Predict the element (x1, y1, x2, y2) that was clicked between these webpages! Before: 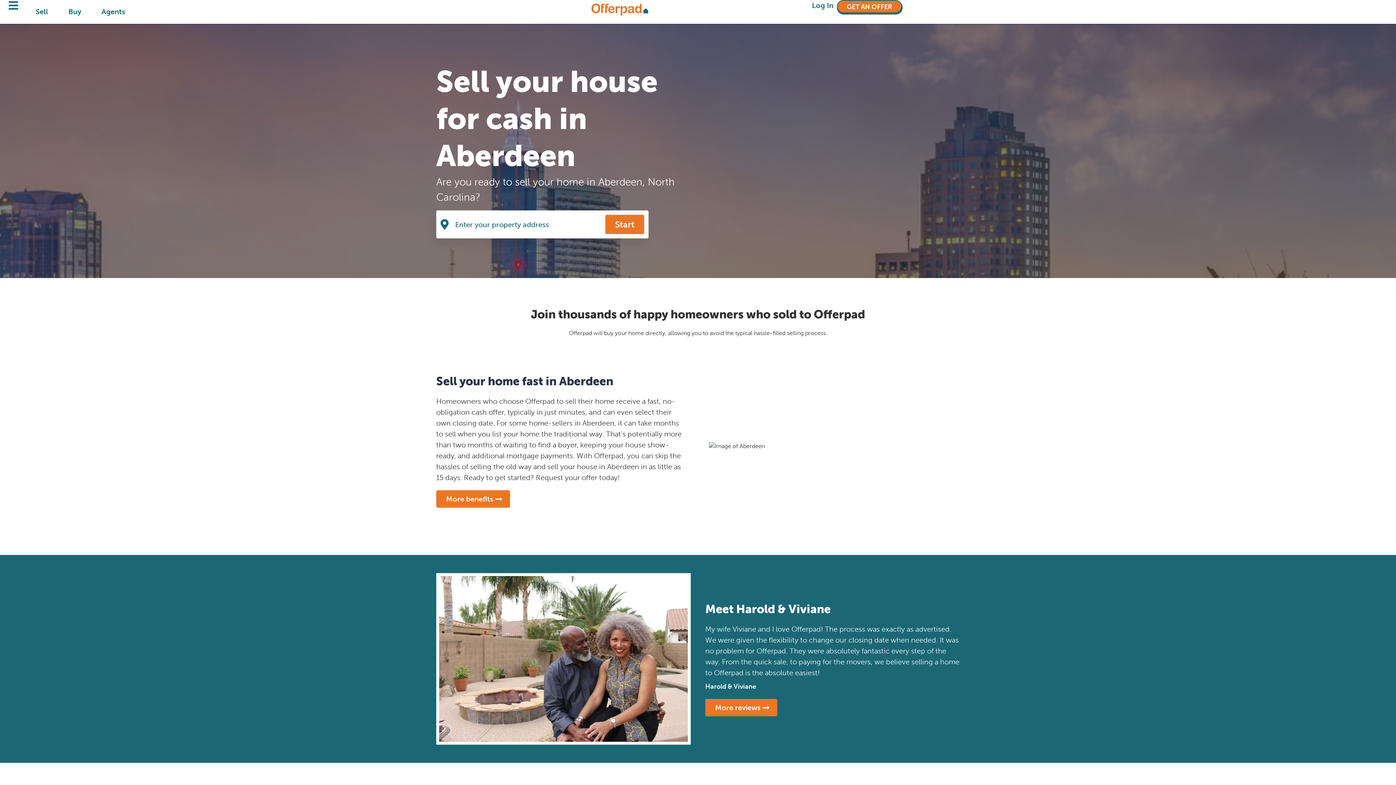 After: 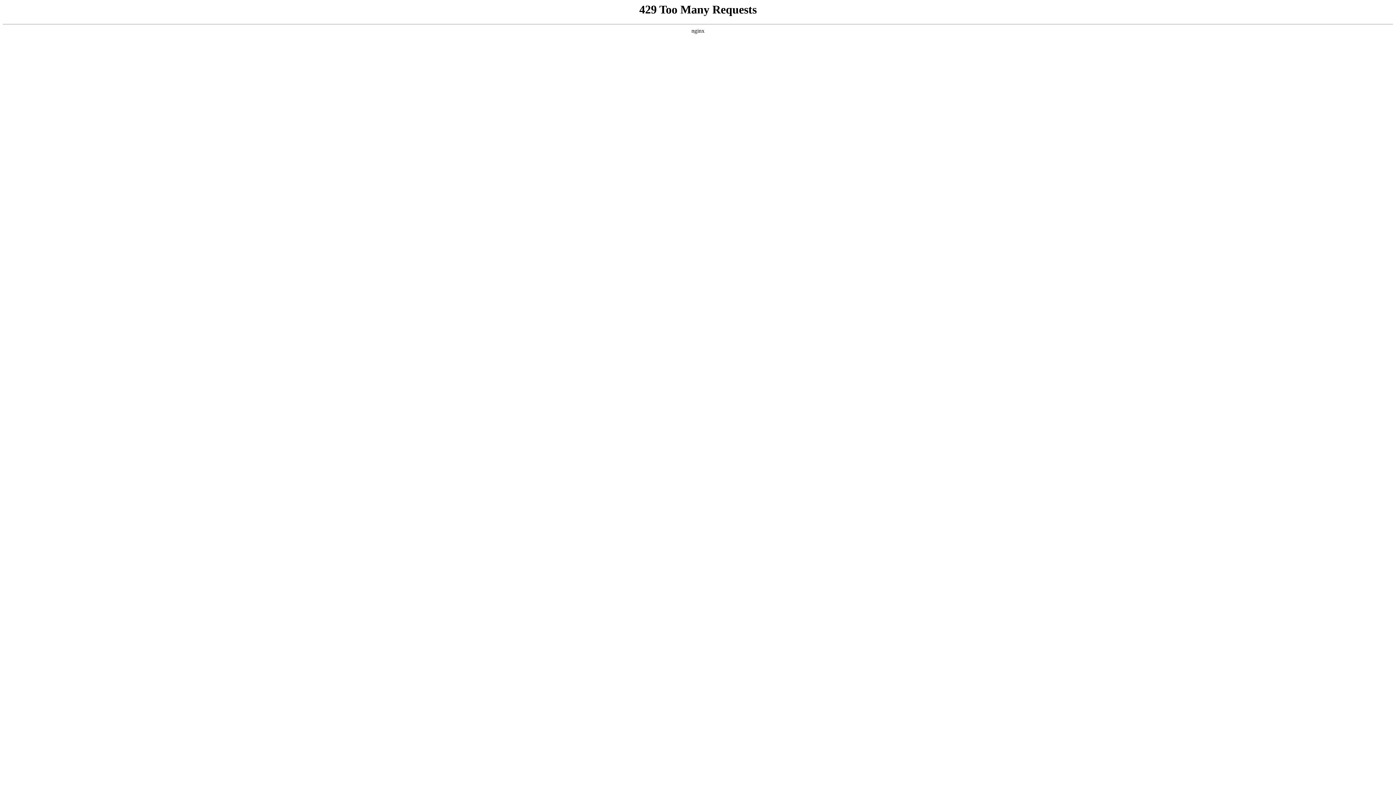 Action: bbox: (705, 699, 777, 716) label: More reviews